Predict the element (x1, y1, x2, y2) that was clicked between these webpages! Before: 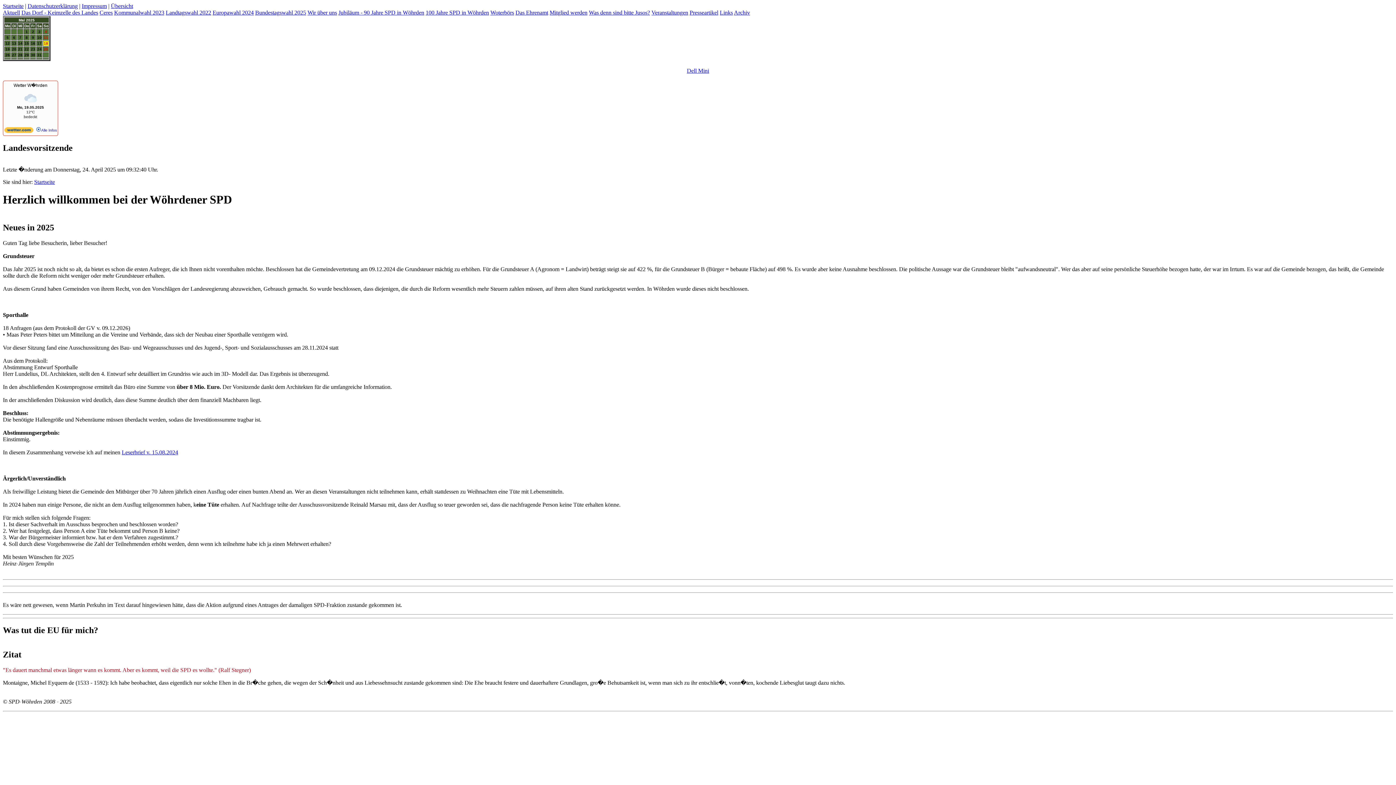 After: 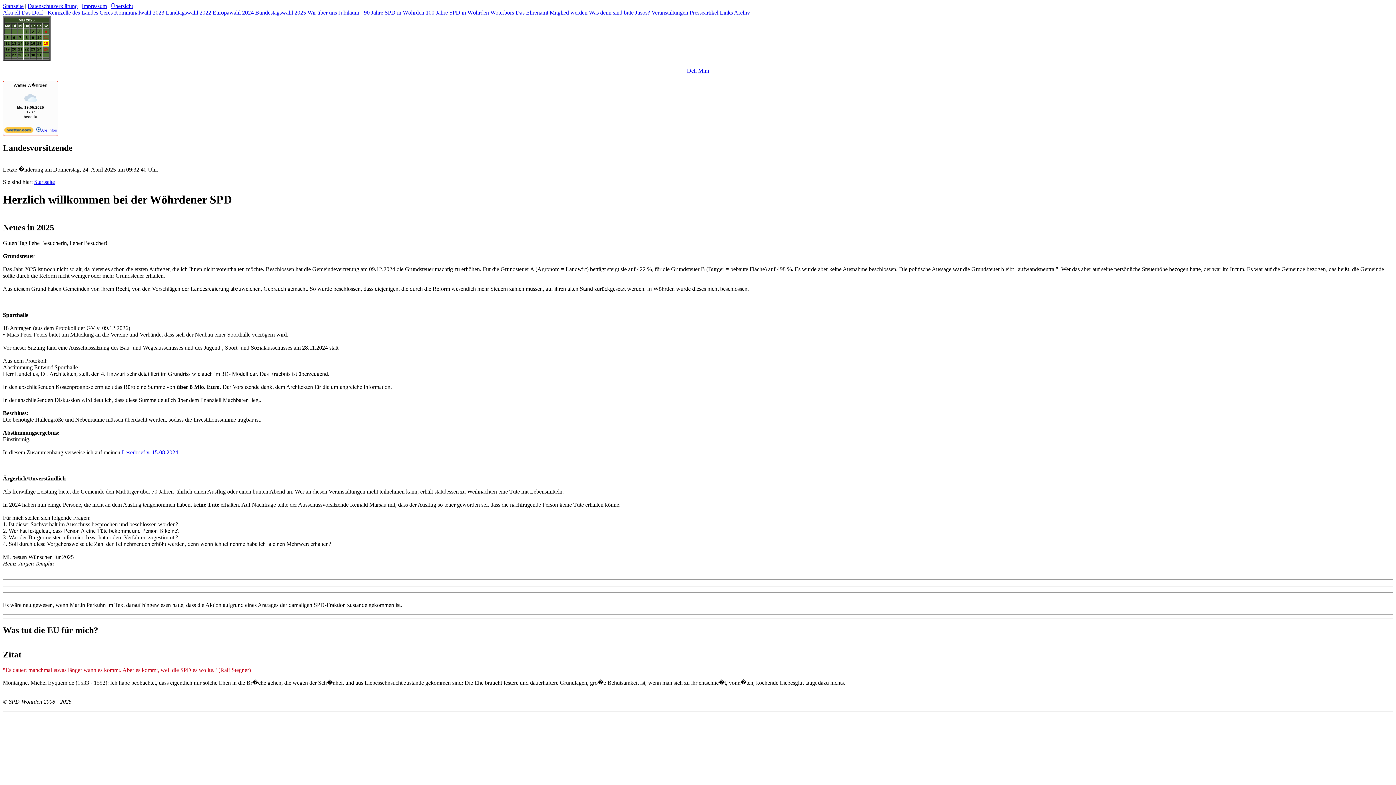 Action: label: Das Dorf - Keimzelle des Landes bbox: (21, 9, 98, 15)